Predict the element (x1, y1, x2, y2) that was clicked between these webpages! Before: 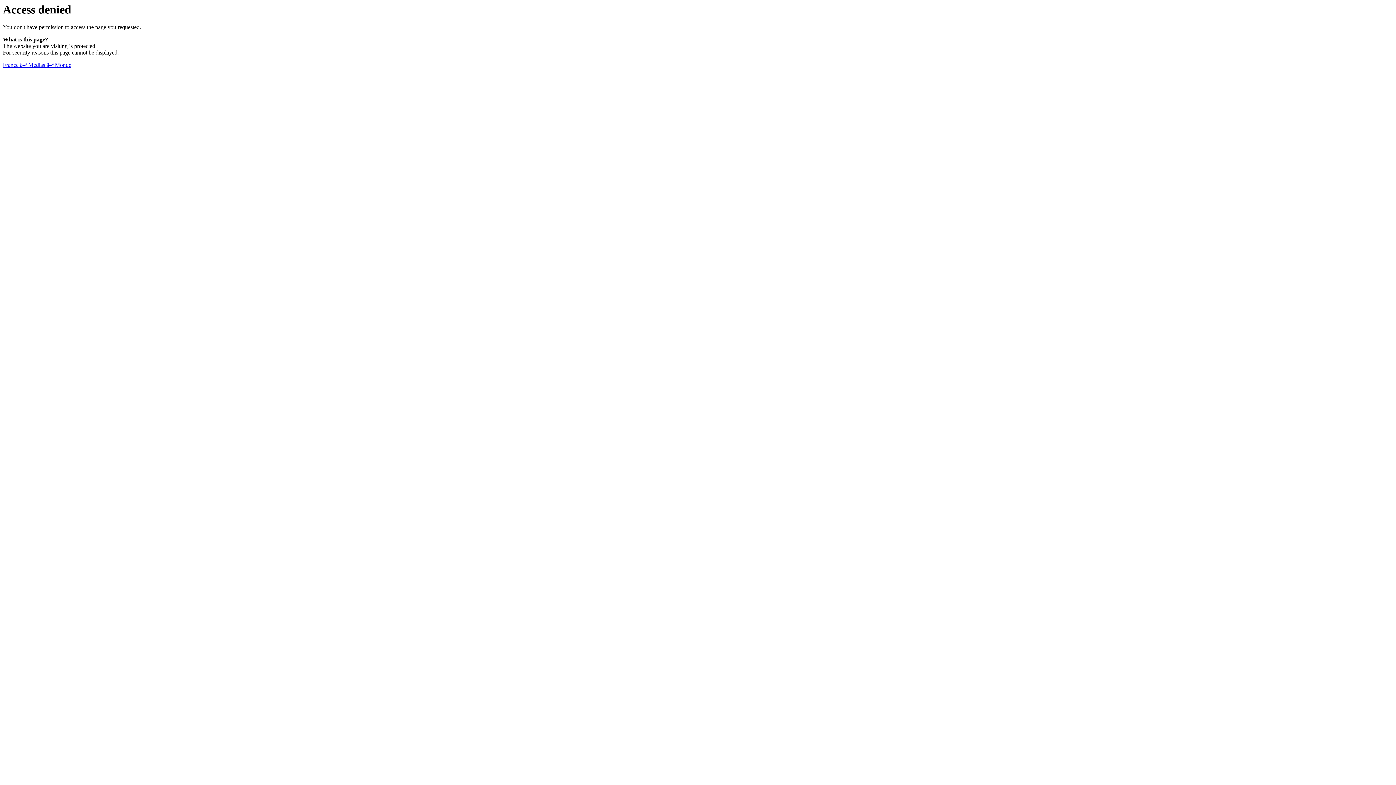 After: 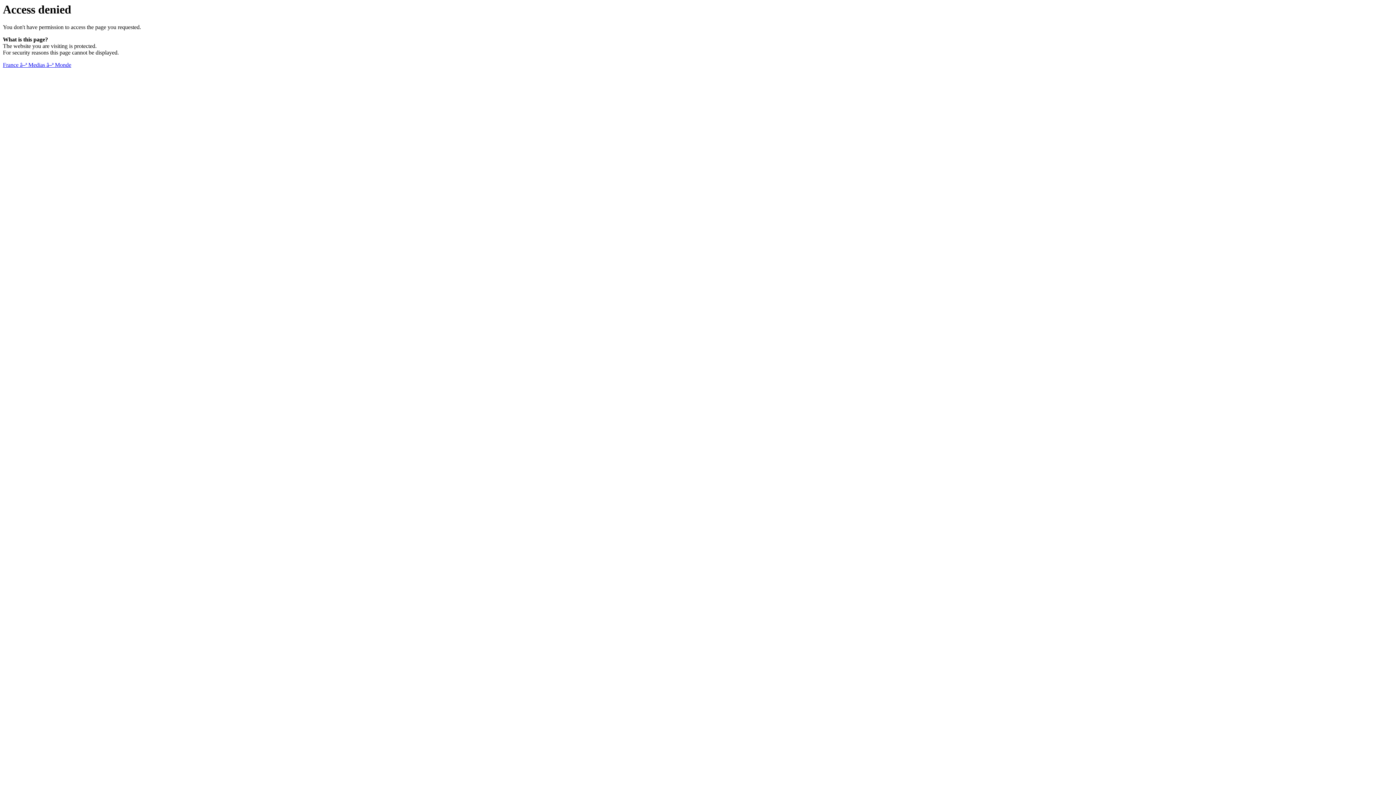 Action: bbox: (2, 61, 71, 68) label: France â–ª Medias â–ª Monde